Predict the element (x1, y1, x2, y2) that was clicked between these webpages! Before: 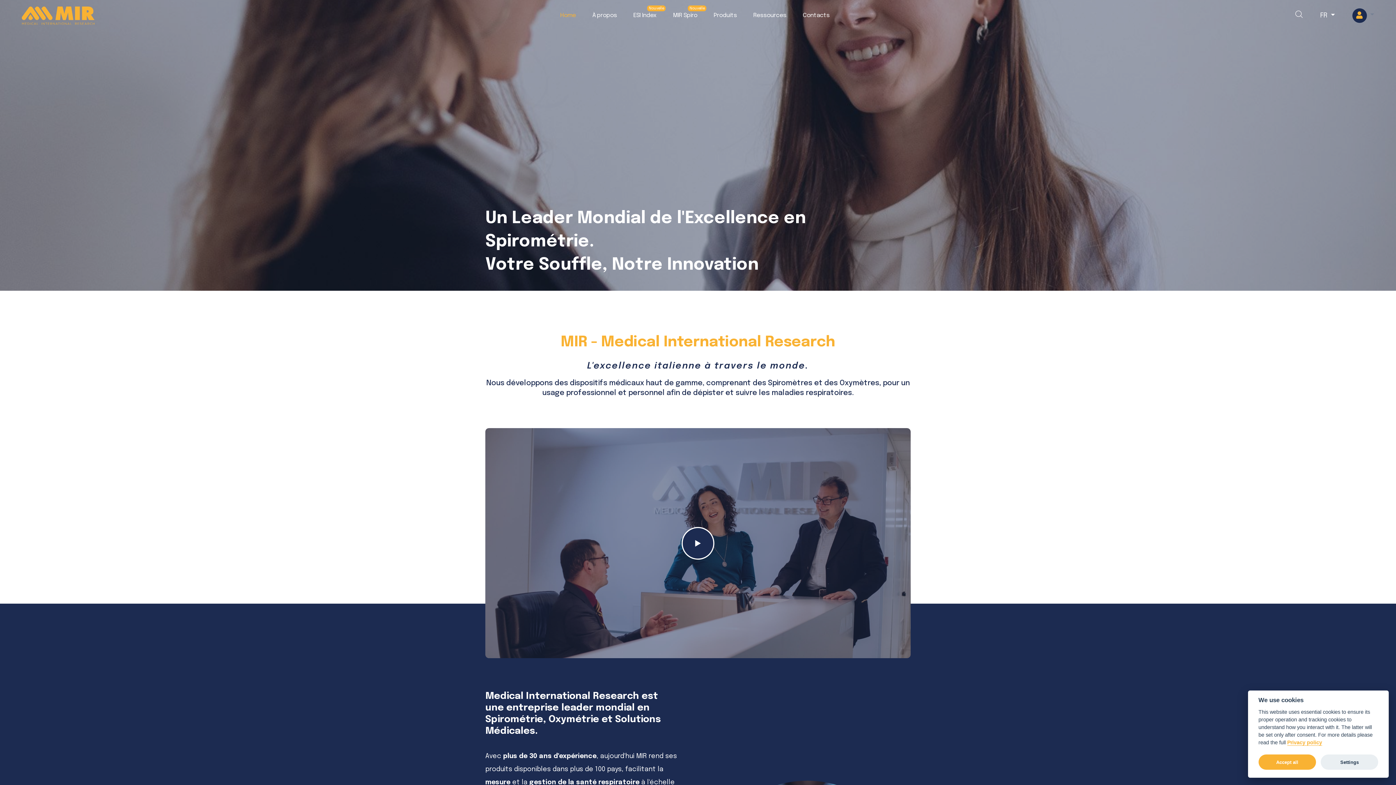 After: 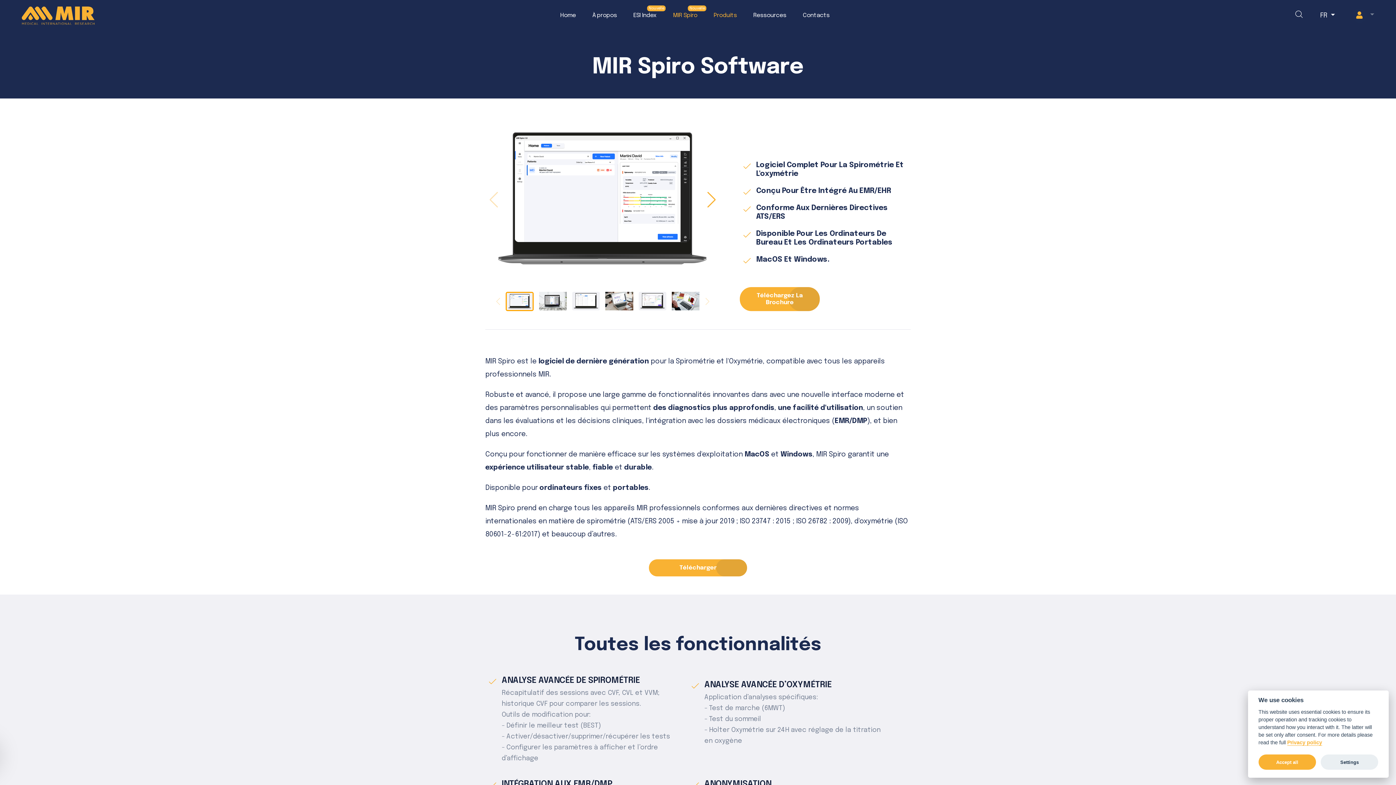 Action: label: MIR Spiro bbox: (673, 9, 697, 22)